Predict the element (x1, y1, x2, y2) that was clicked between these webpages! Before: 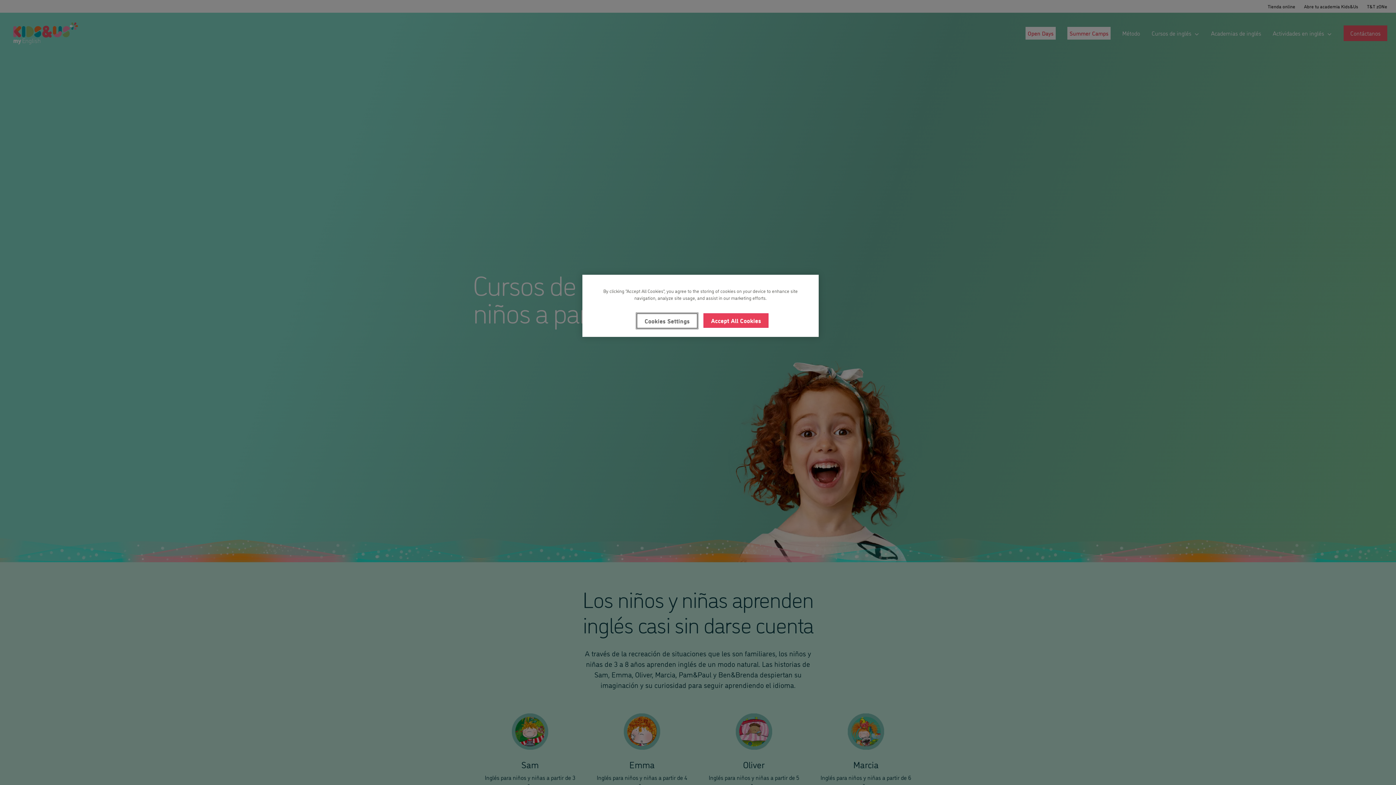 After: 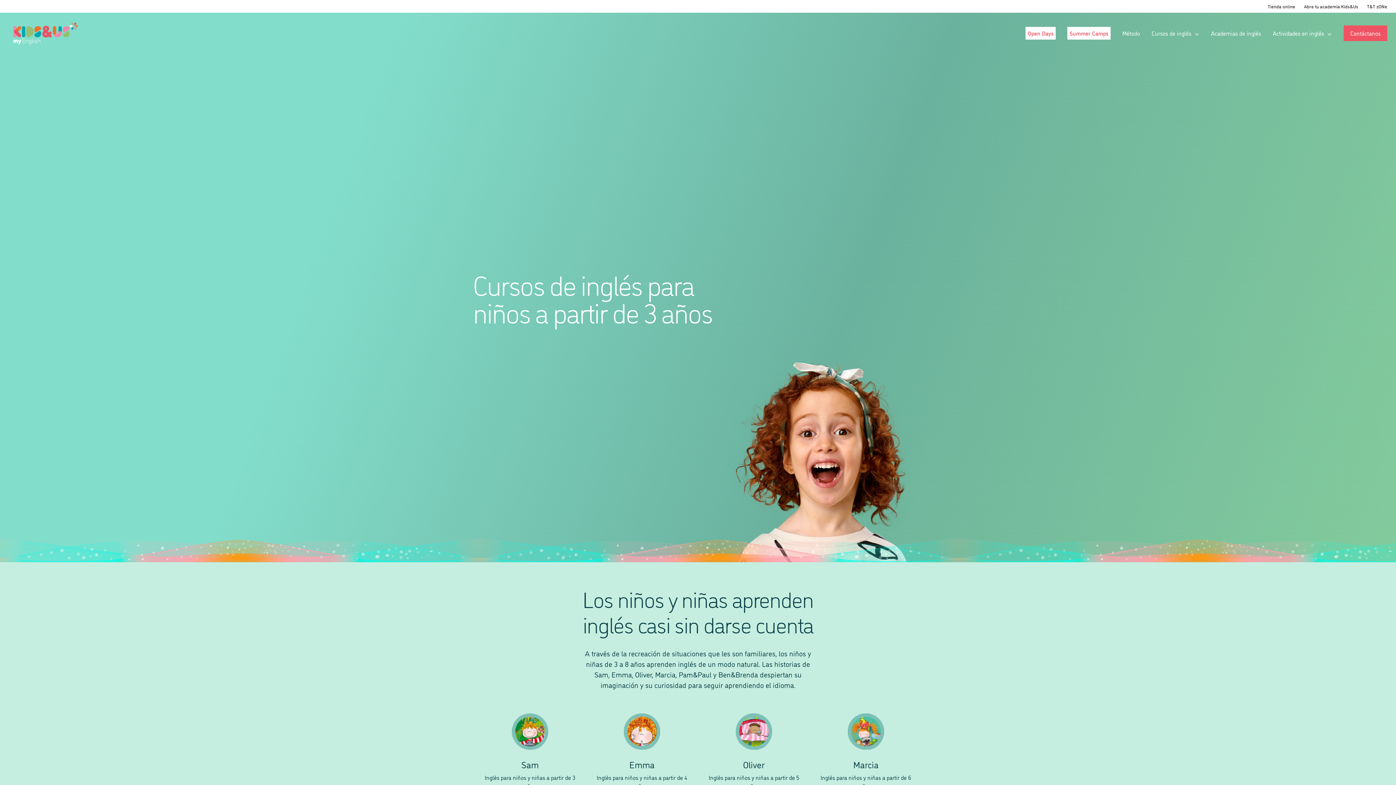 Action: label: Accept All Cookies bbox: (703, 313, 768, 328)